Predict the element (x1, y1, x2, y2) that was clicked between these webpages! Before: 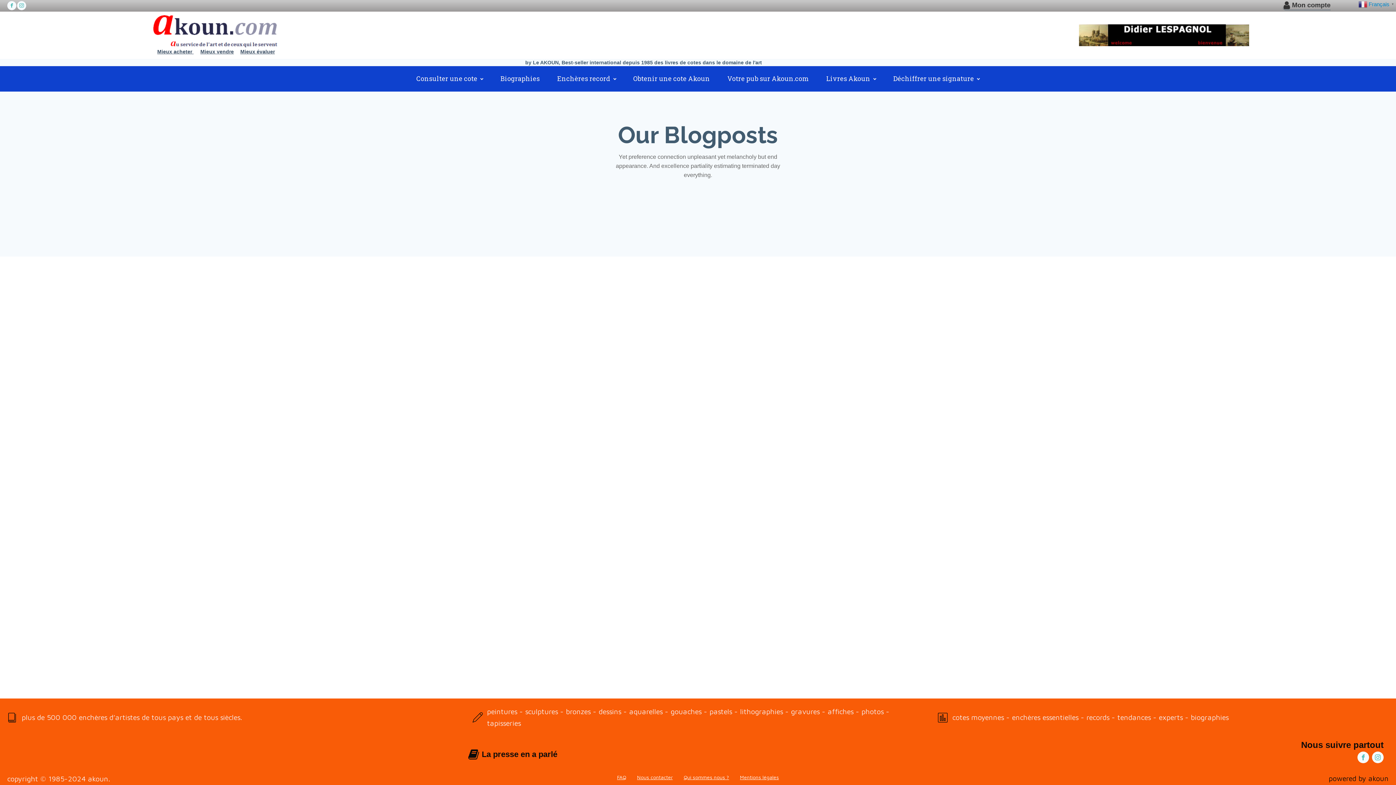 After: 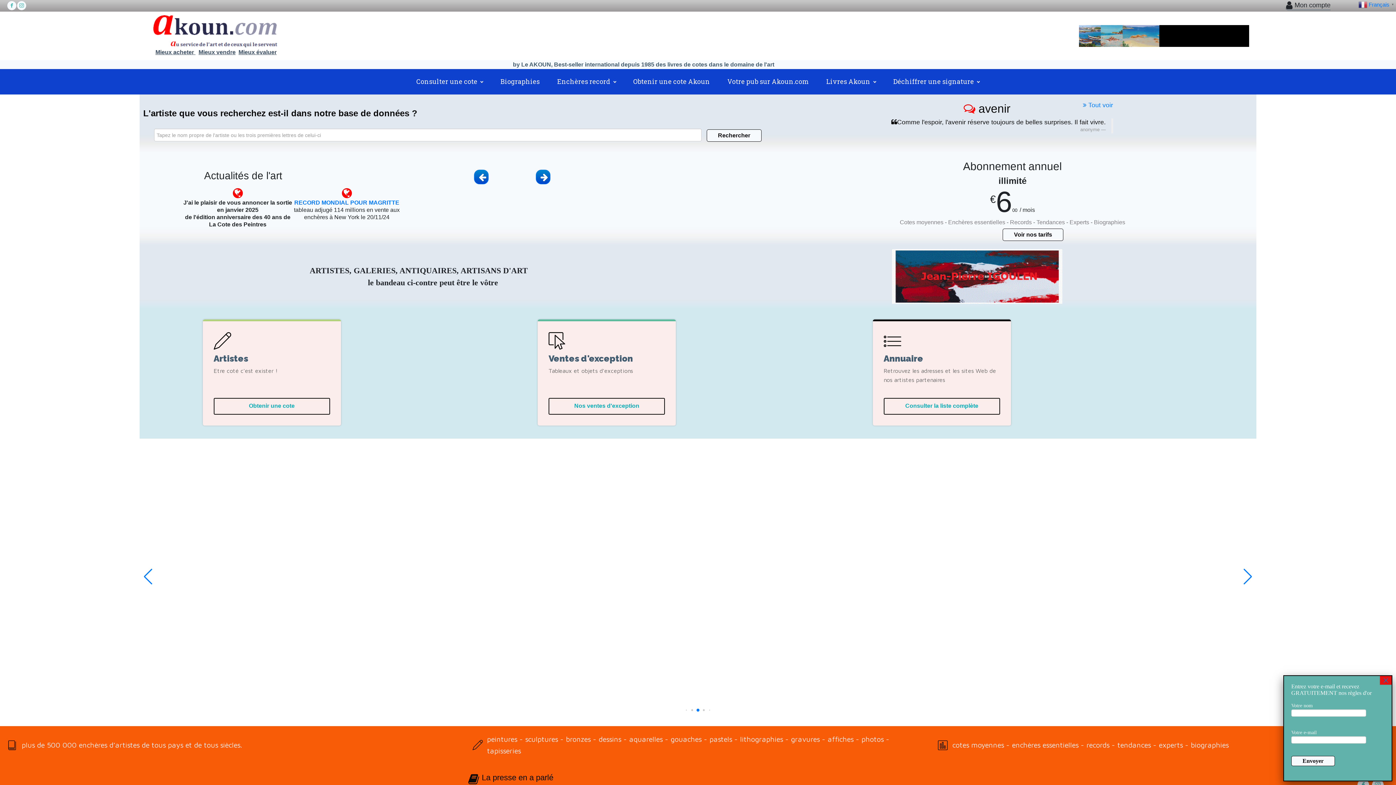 Action: bbox: (817, 70, 884, 86) label: Livres Akoun